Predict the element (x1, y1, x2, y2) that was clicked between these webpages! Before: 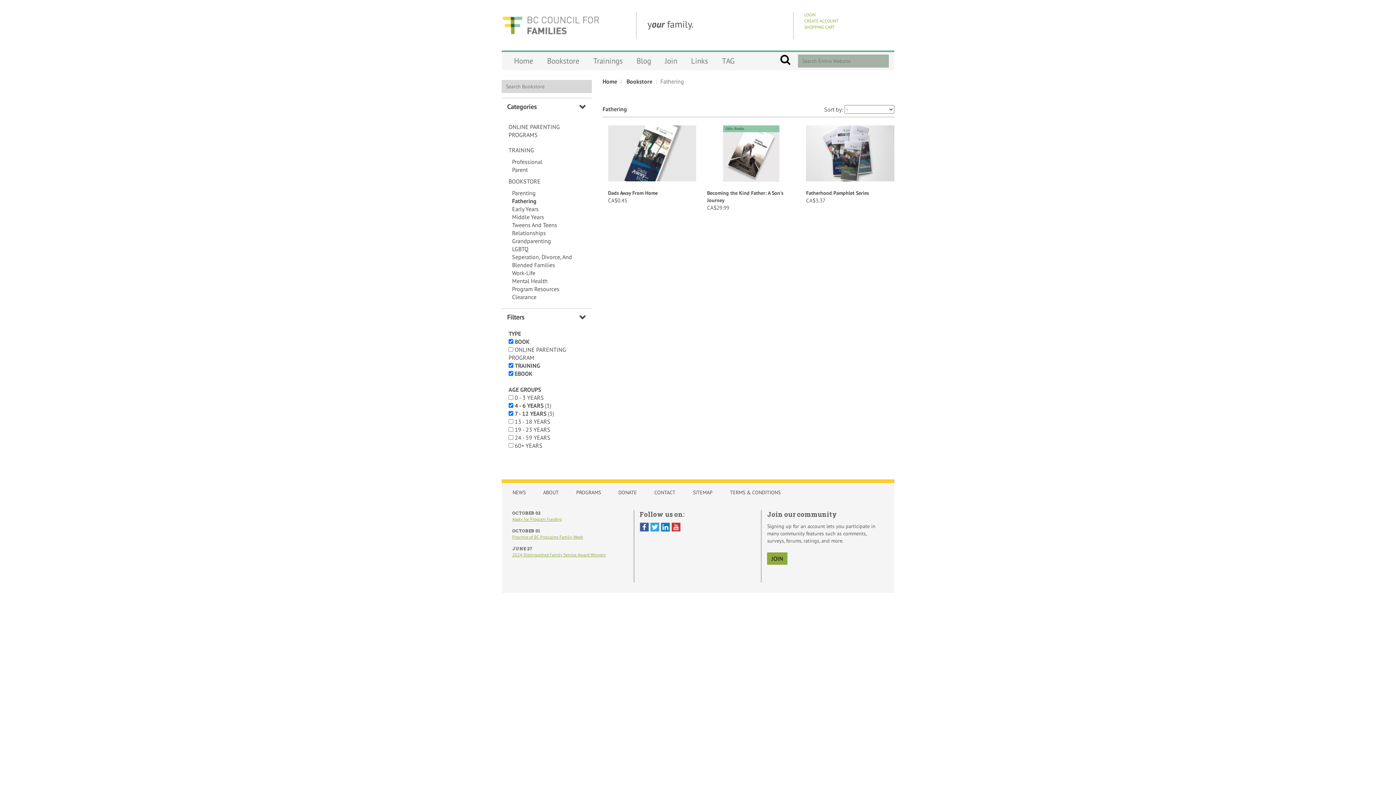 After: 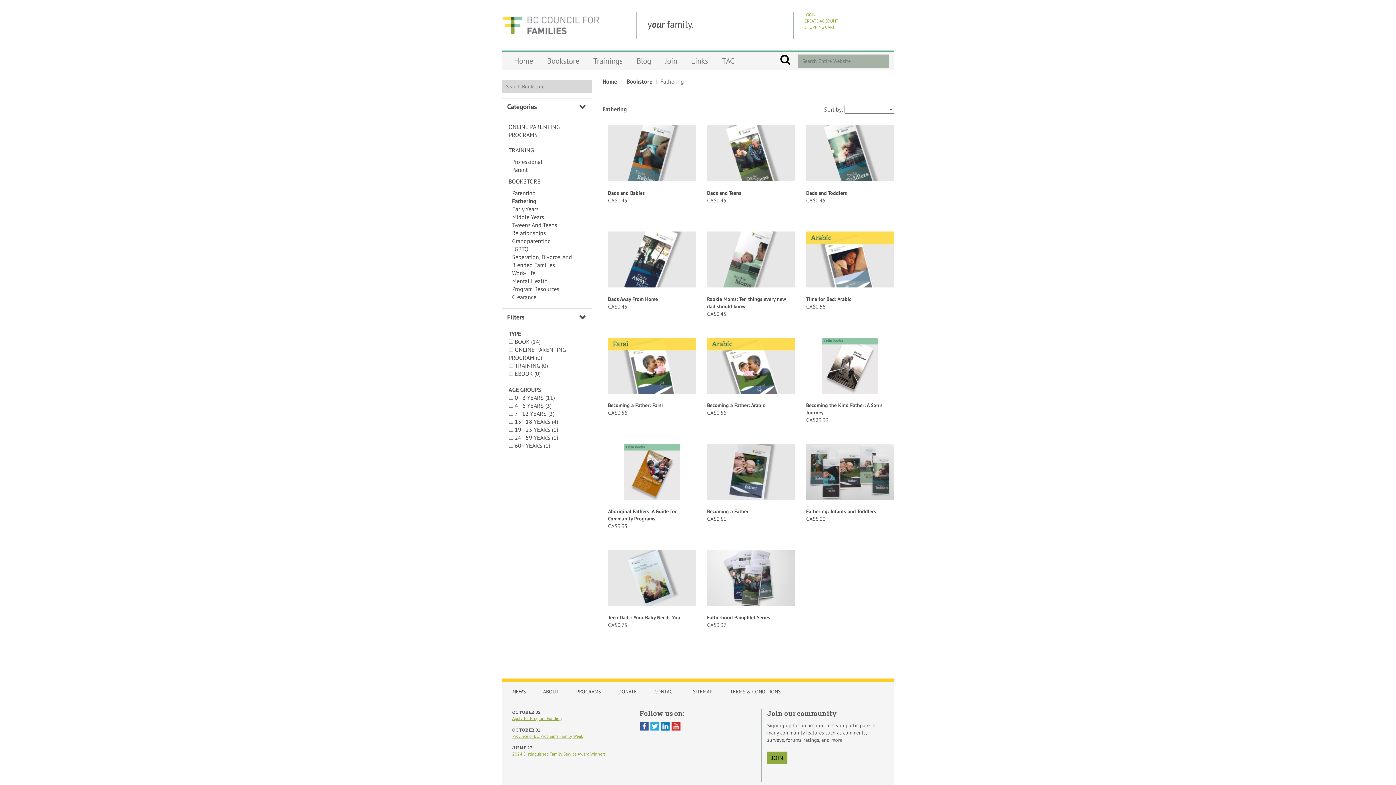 Action: bbox: (512, 197, 536, 204) label: Fathering